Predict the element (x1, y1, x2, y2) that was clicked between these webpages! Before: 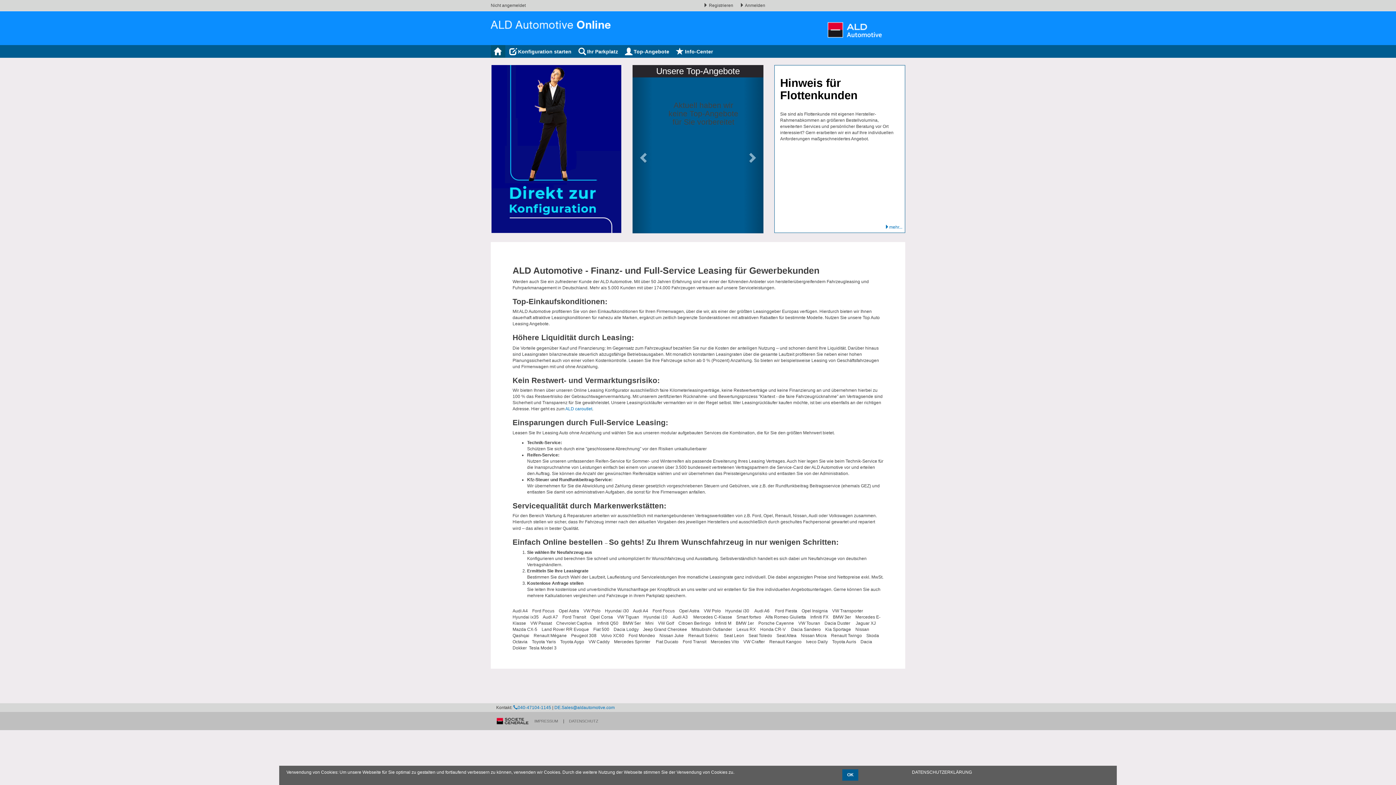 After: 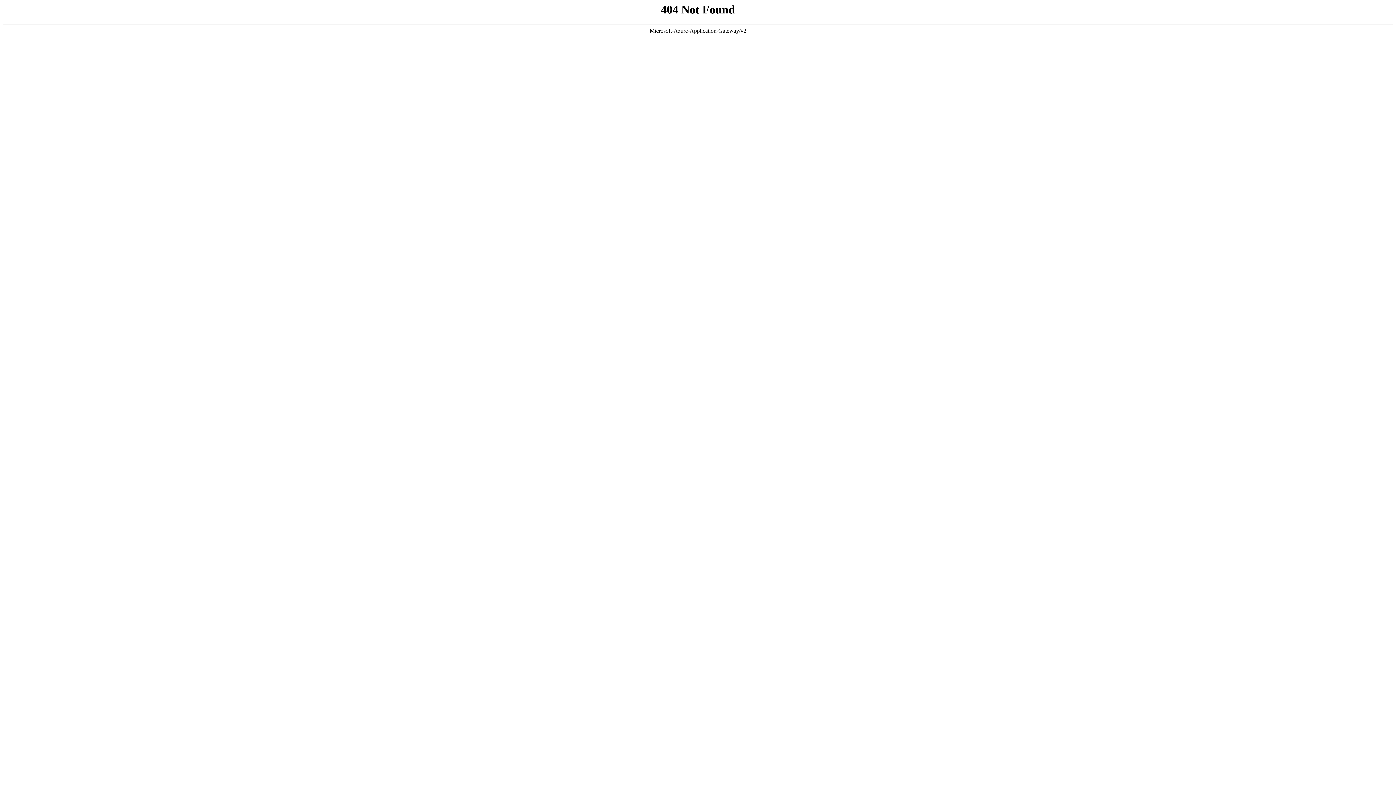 Action: bbox: (565, 406, 592, 411) label: ALD caroutlet